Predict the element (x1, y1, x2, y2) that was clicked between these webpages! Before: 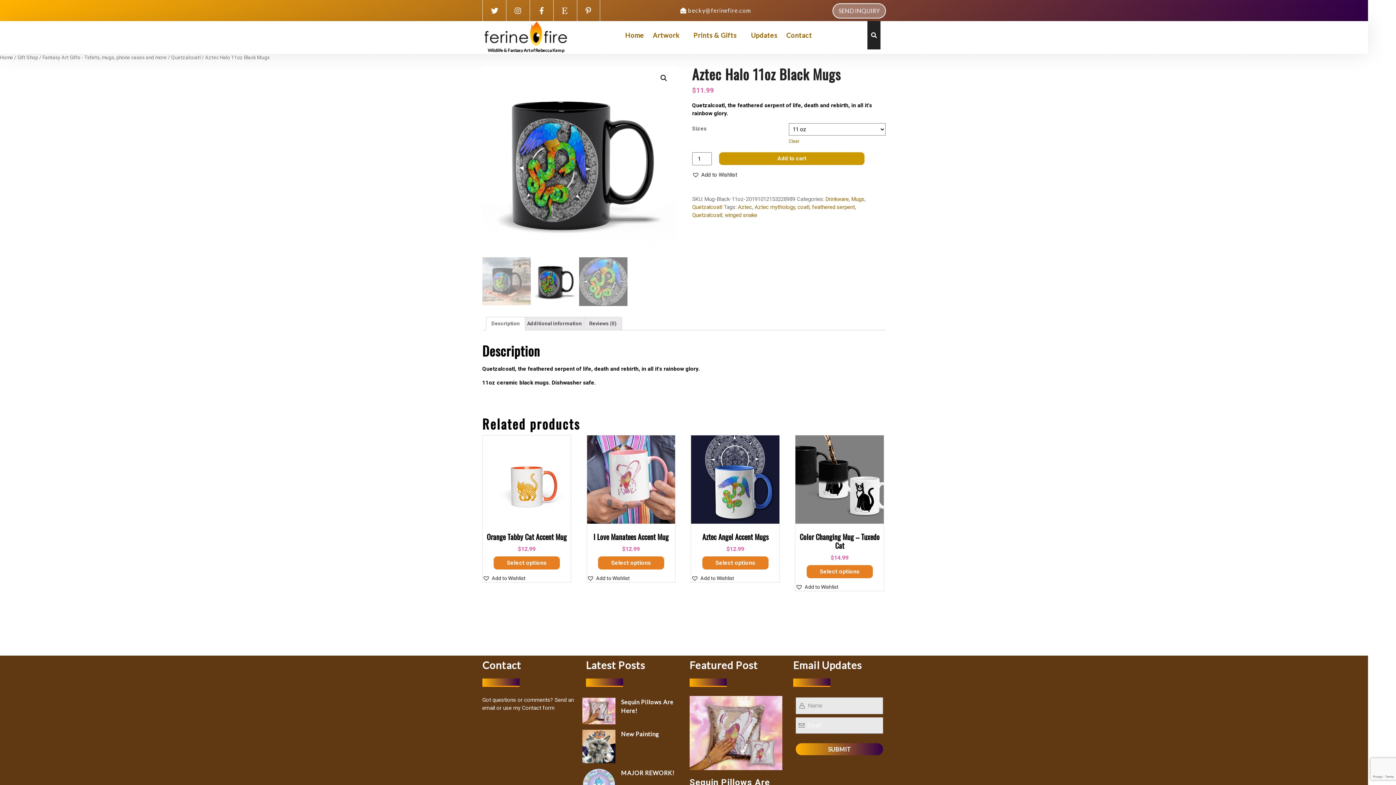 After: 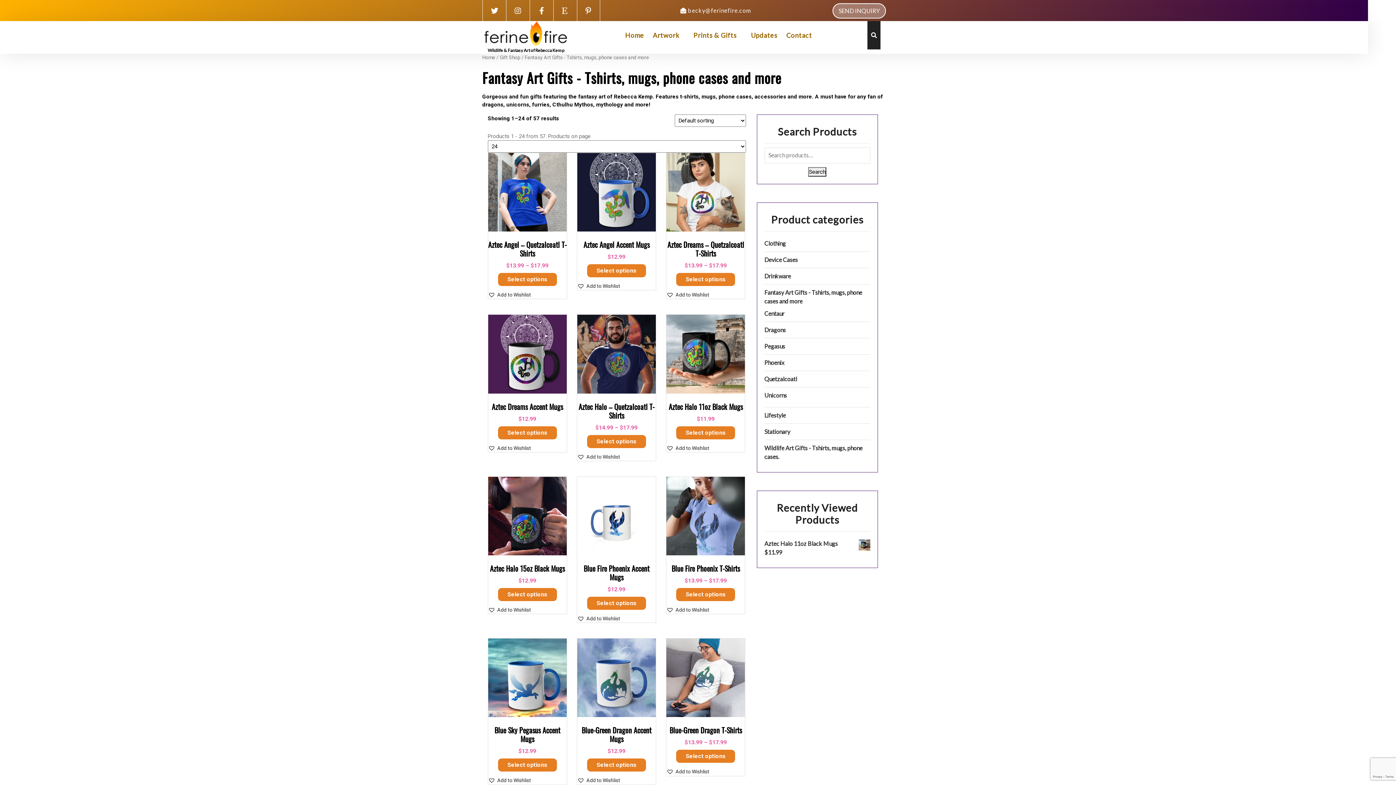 Action: bbox: (42, 54, 166, 60) label: Fantasy Art Gifts - Tshirts, mugs, phone cases and more